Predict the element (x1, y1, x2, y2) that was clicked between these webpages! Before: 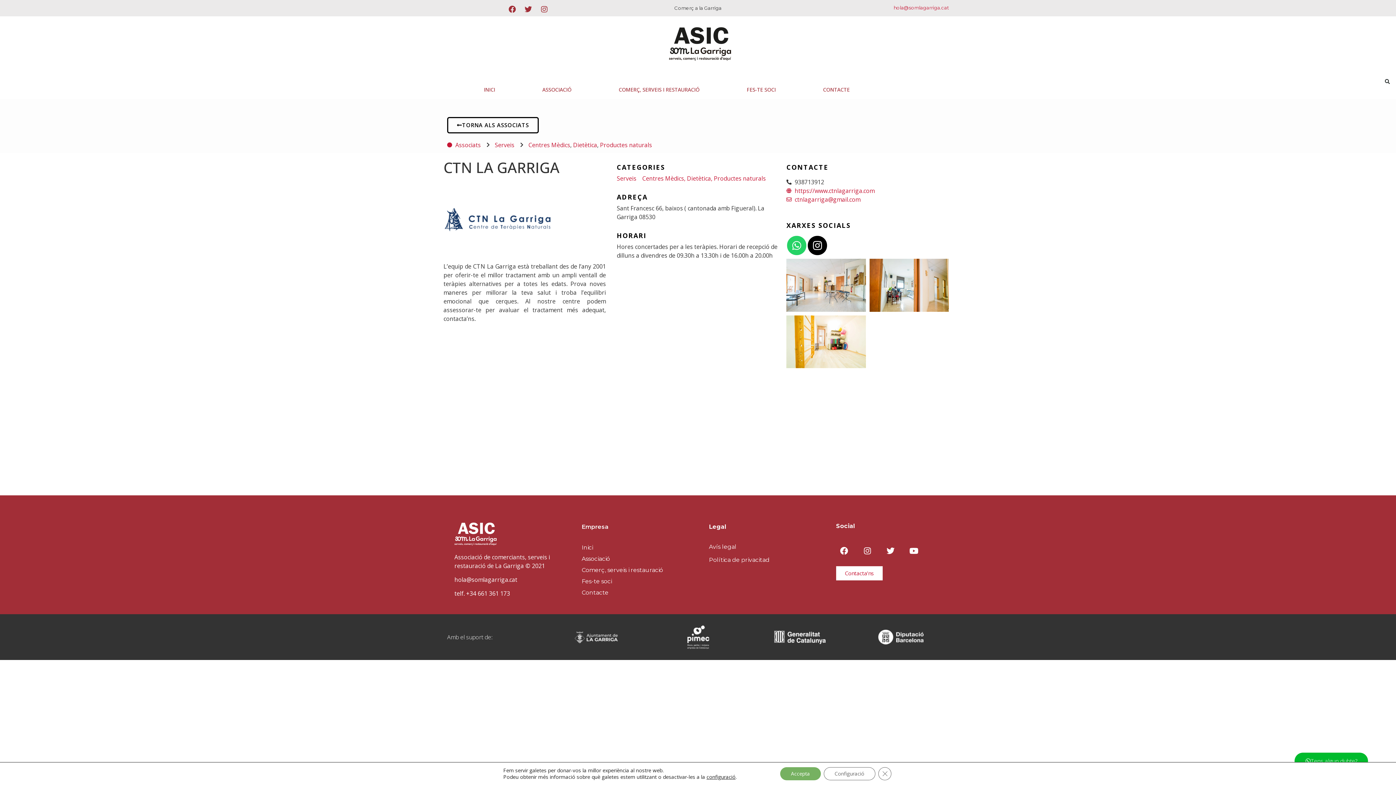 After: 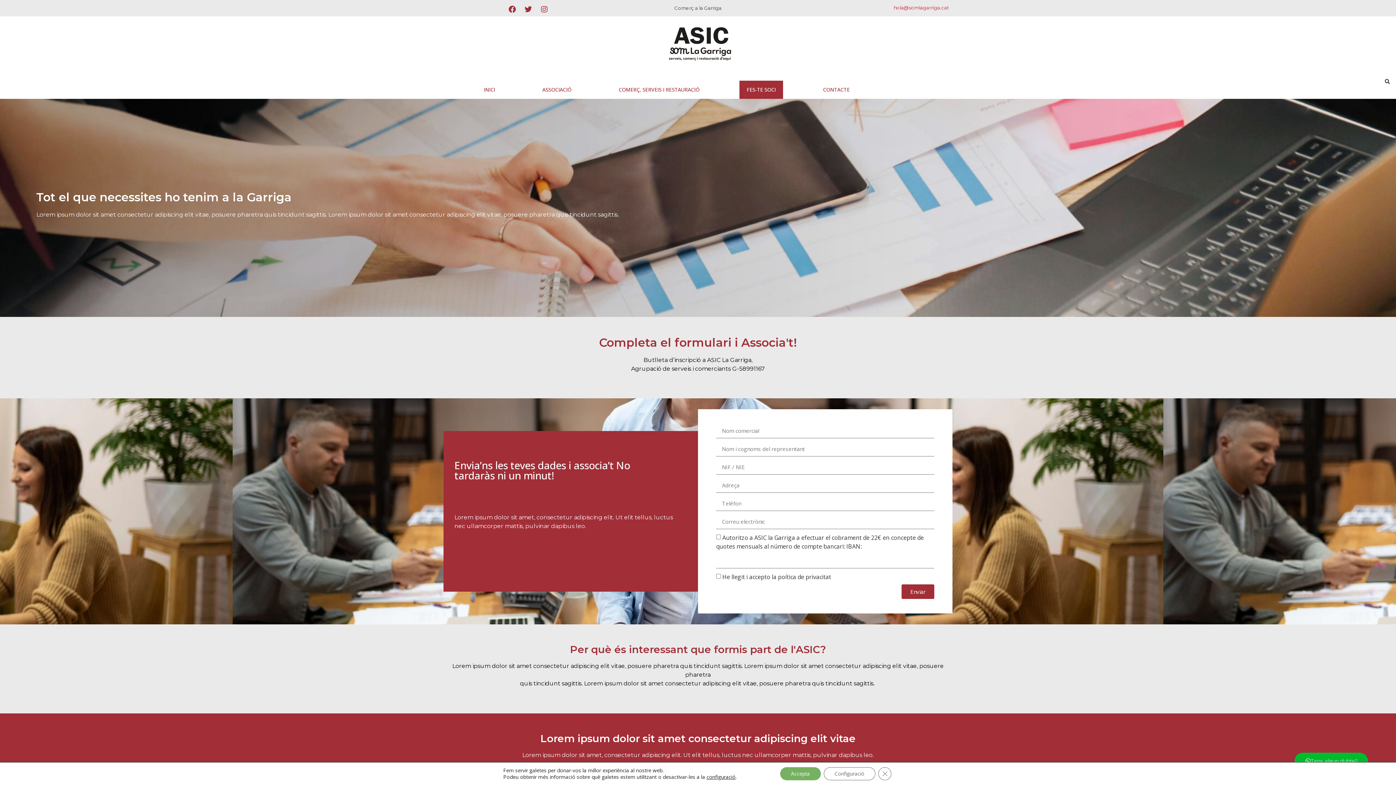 Action: bbox: (581, 578, 687, 585) label: Fes-te soci